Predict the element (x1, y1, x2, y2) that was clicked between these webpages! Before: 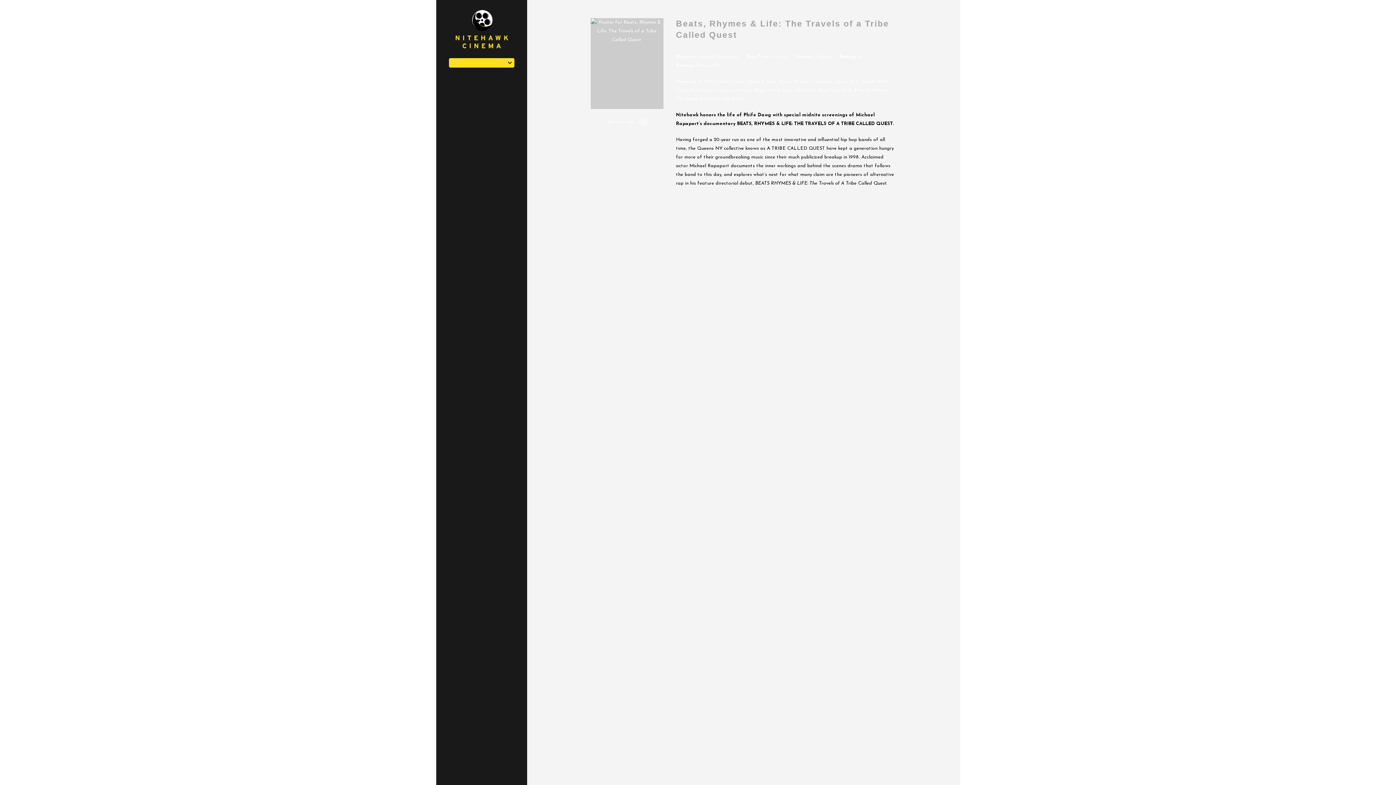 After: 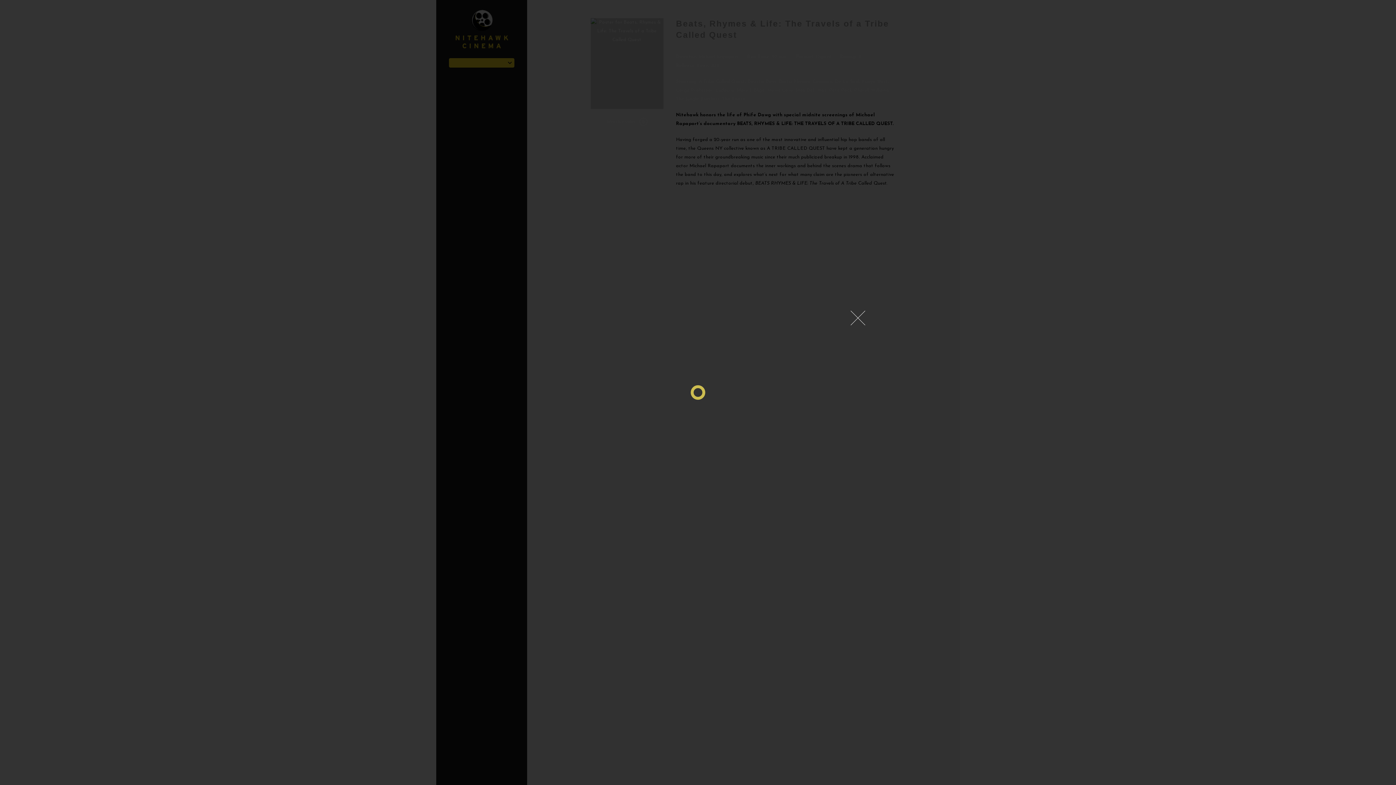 Action: label: Watch trailer bbox: (604, 115, 649, 128)